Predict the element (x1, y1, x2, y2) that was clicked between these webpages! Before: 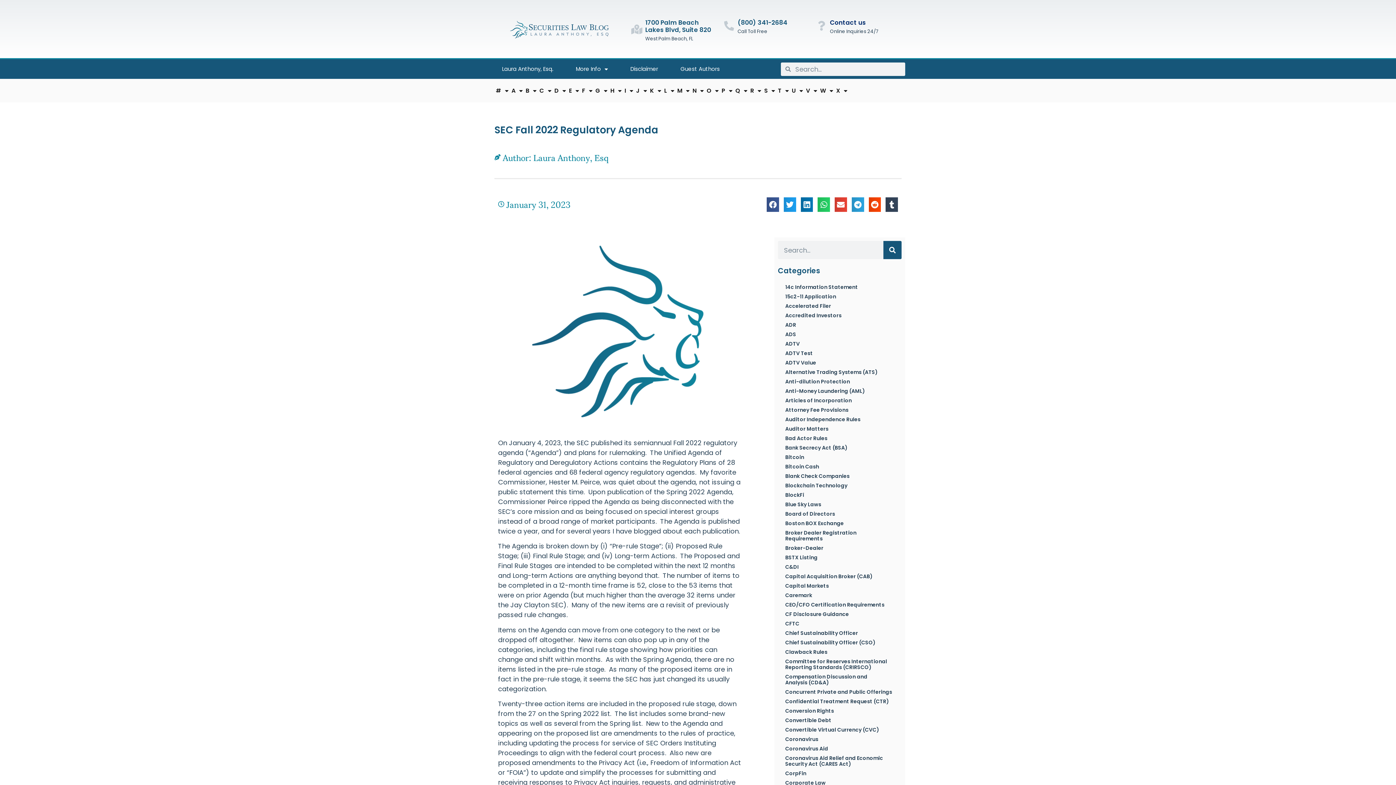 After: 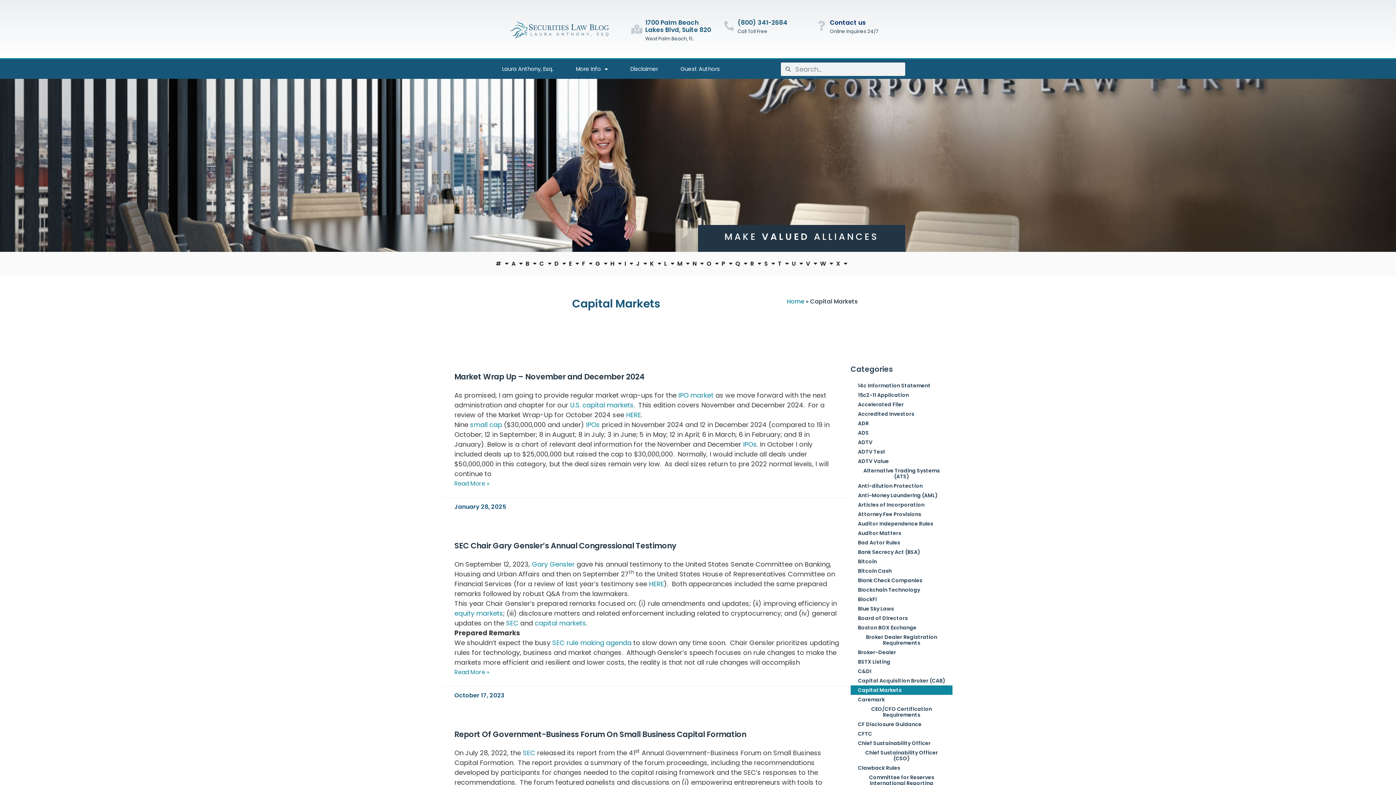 Action: bbox: (778, 581, 901, 590) label: Capital Markets